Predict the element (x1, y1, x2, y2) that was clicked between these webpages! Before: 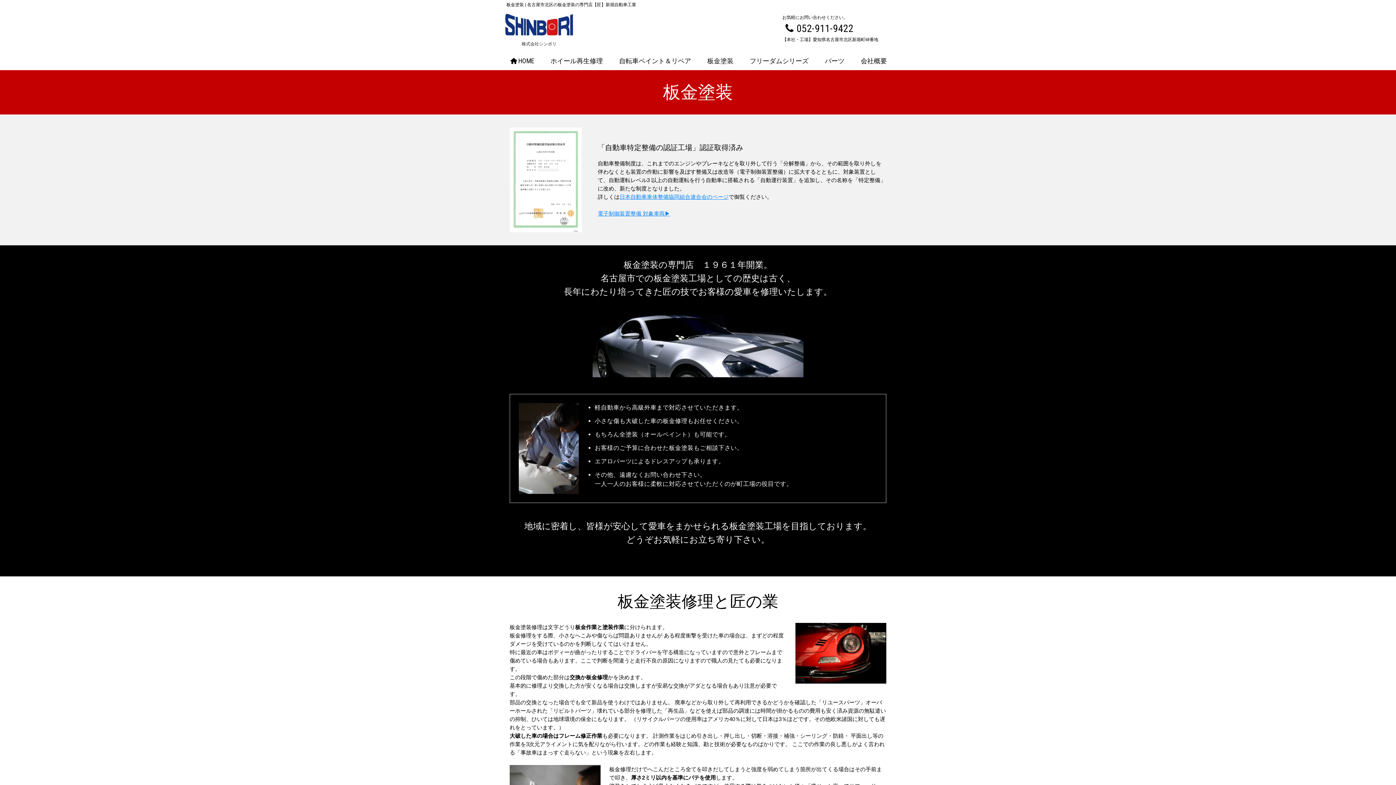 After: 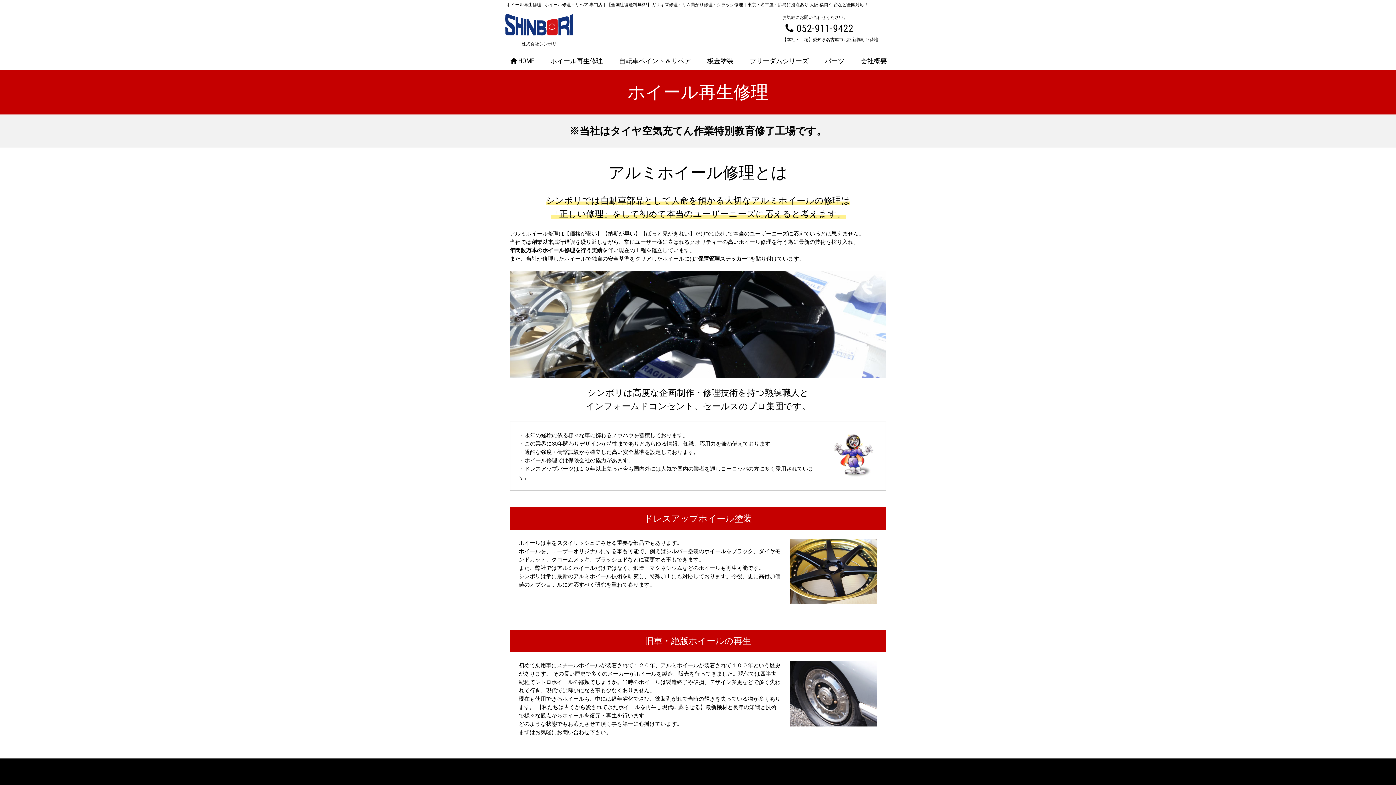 Action: bbox: (542, 51, 611, 70) label: ホイール再生修理